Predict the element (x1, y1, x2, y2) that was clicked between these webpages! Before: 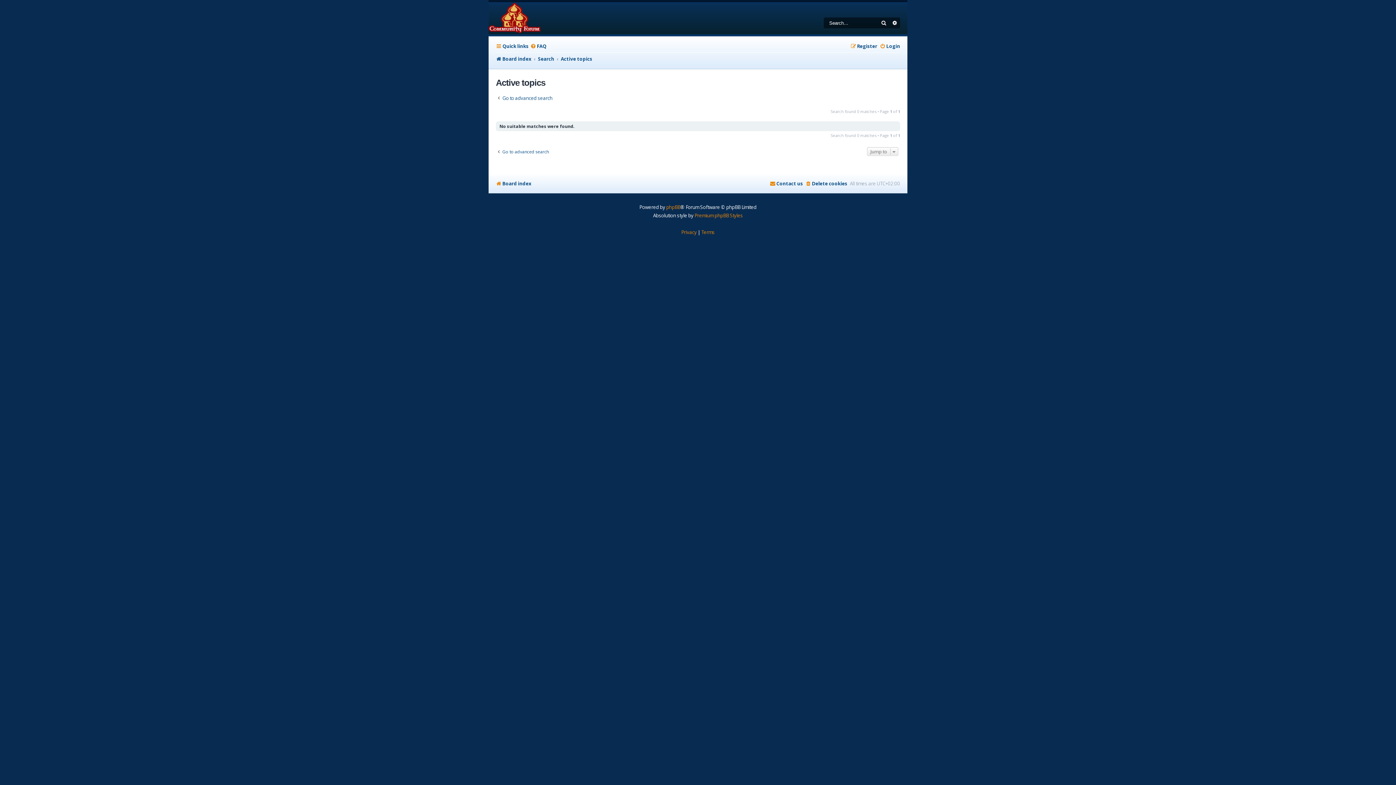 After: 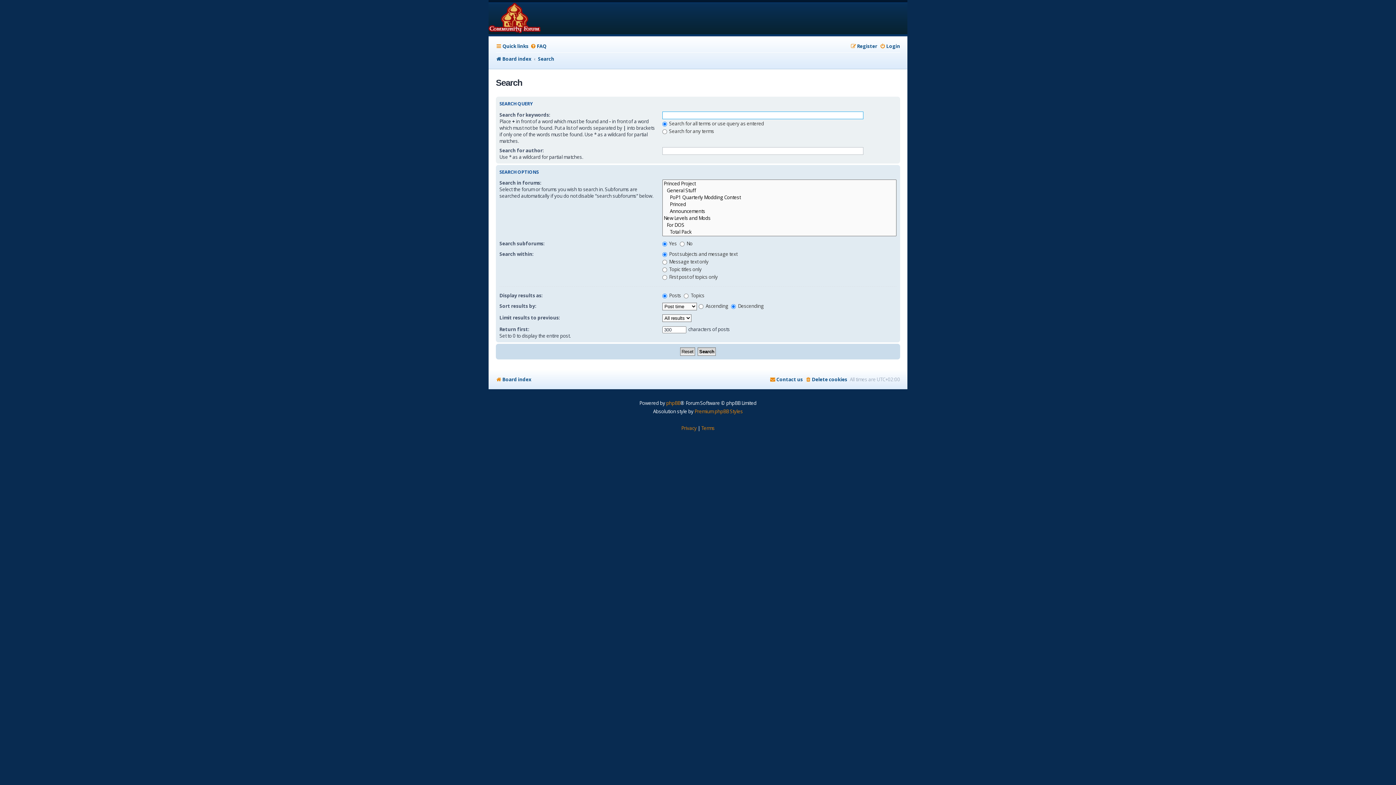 Action: label: Advanced search bbox: (889, 17, 900, 28)